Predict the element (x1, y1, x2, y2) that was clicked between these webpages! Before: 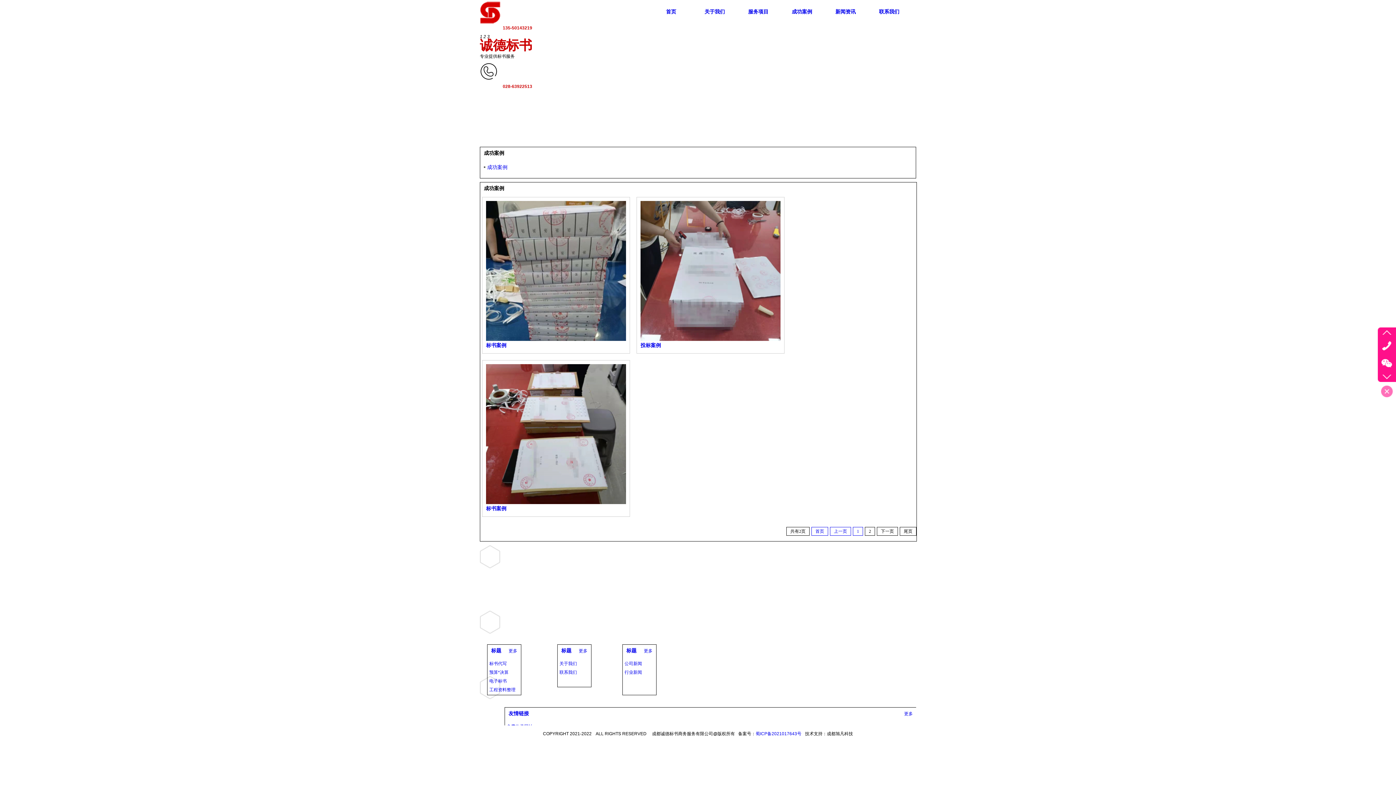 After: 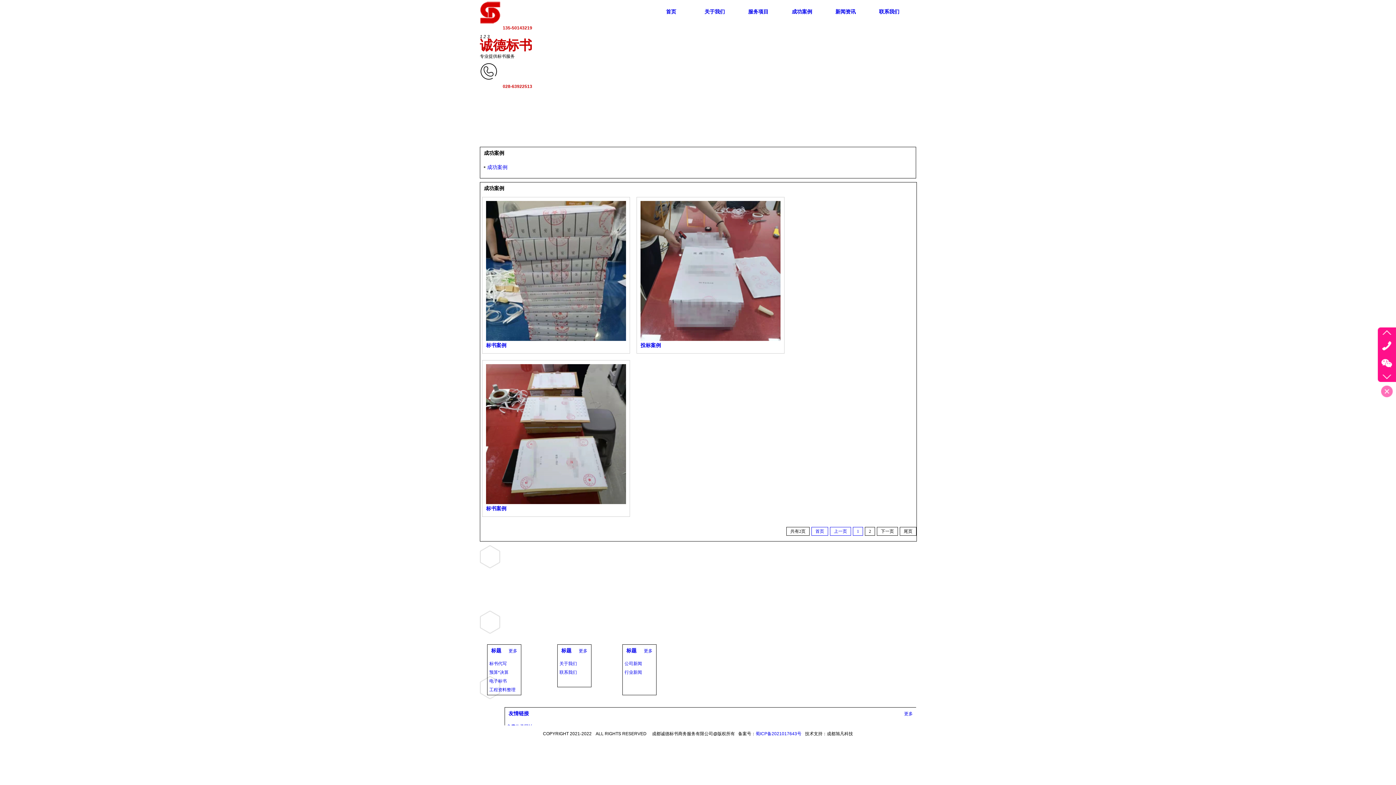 Action: label: 更多 bbox: (578, 649, 587, 653)